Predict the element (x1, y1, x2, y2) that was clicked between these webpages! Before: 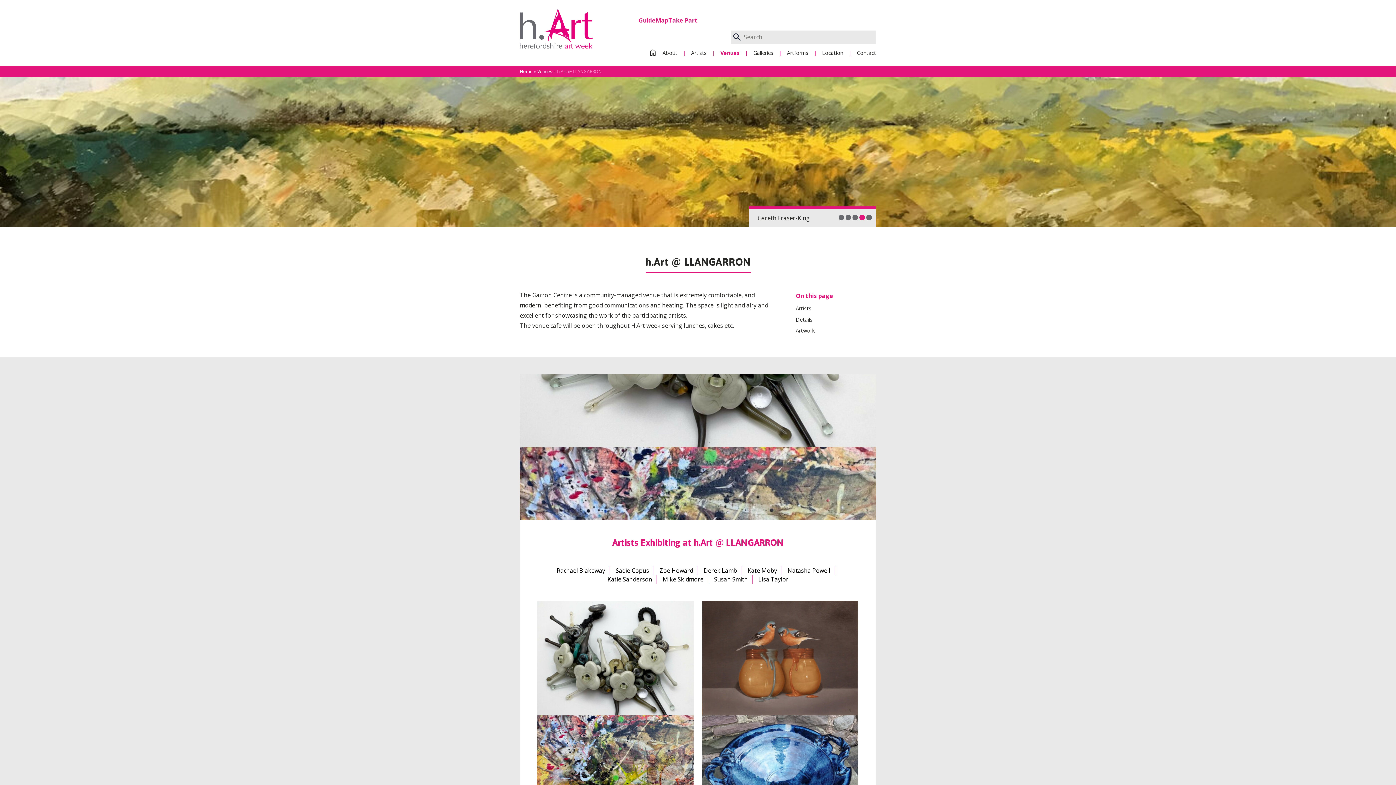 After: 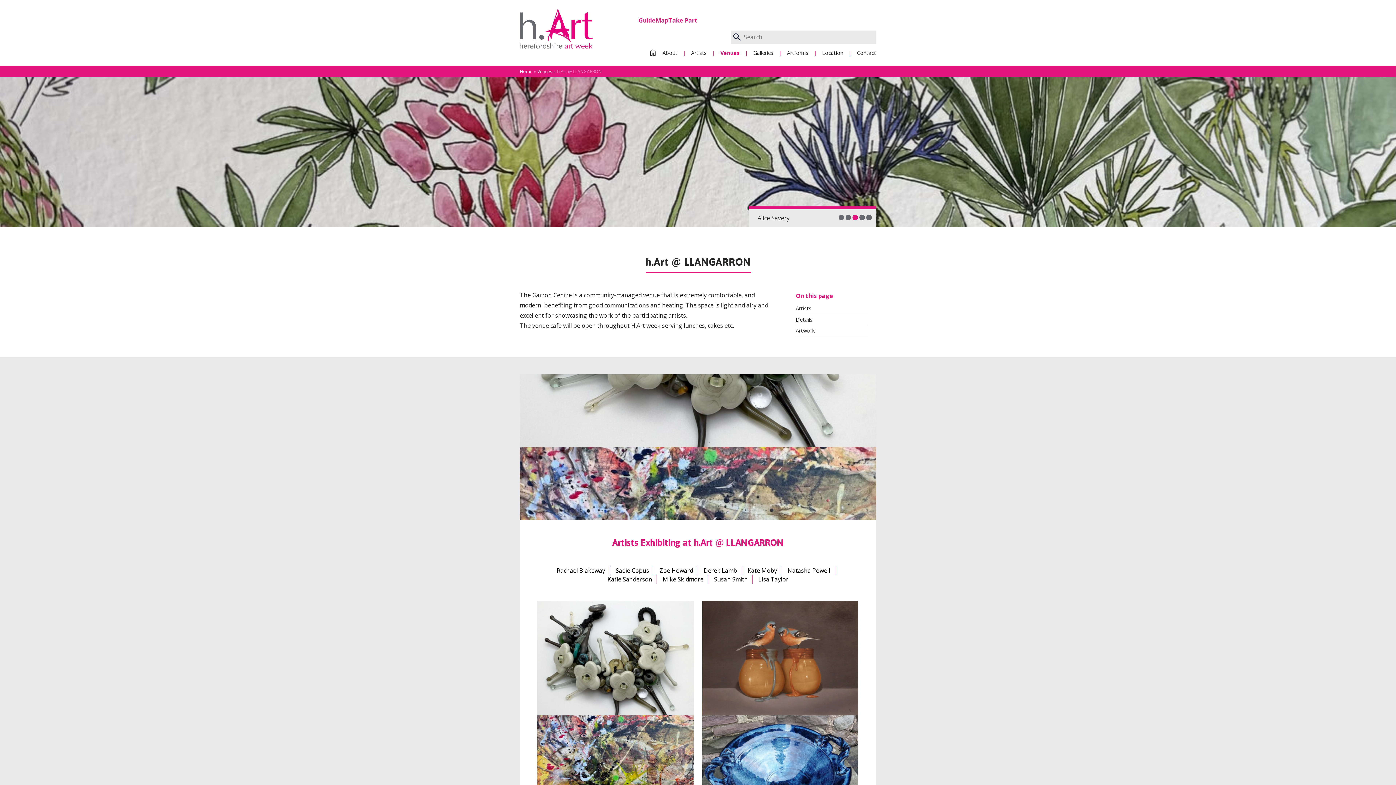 Action: bbox: (638, 16, 655, 24) label: Guide